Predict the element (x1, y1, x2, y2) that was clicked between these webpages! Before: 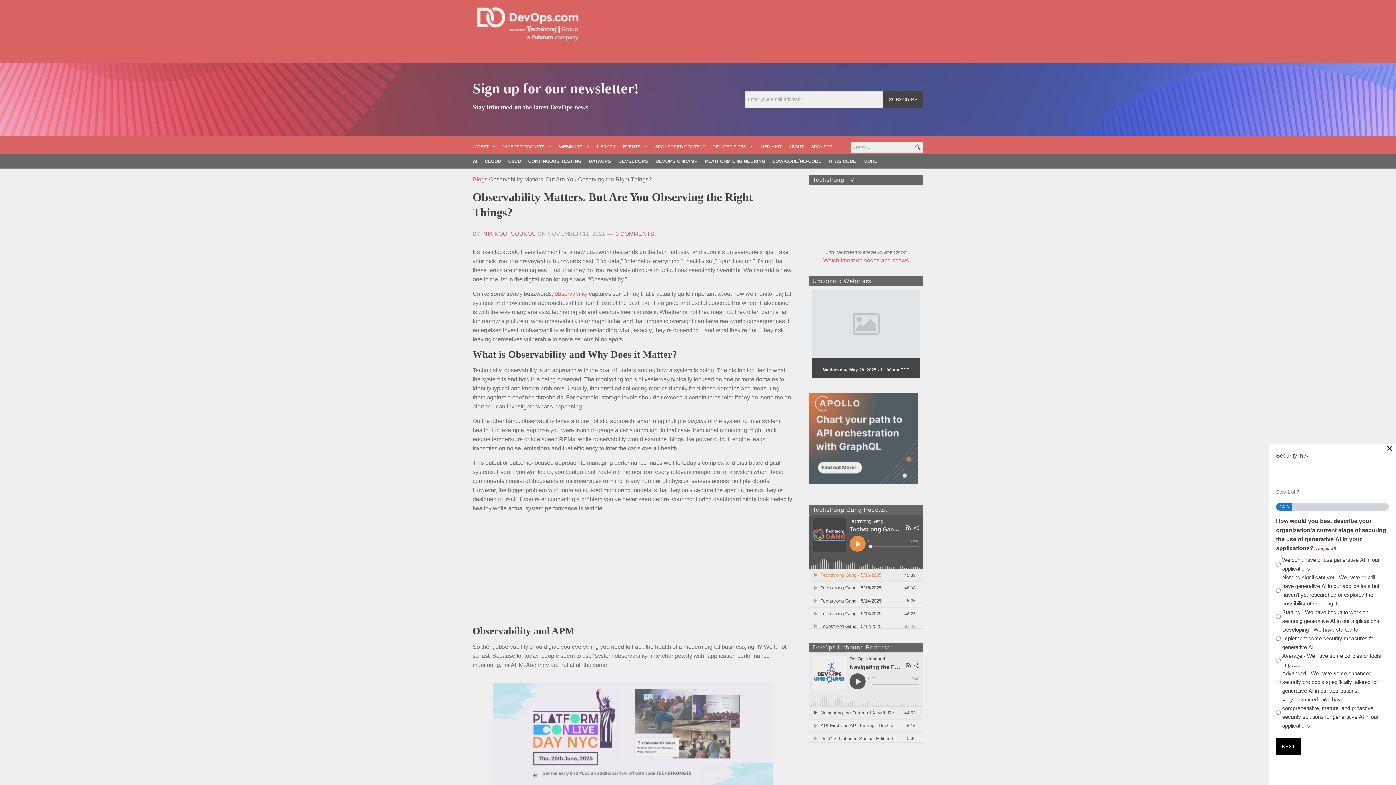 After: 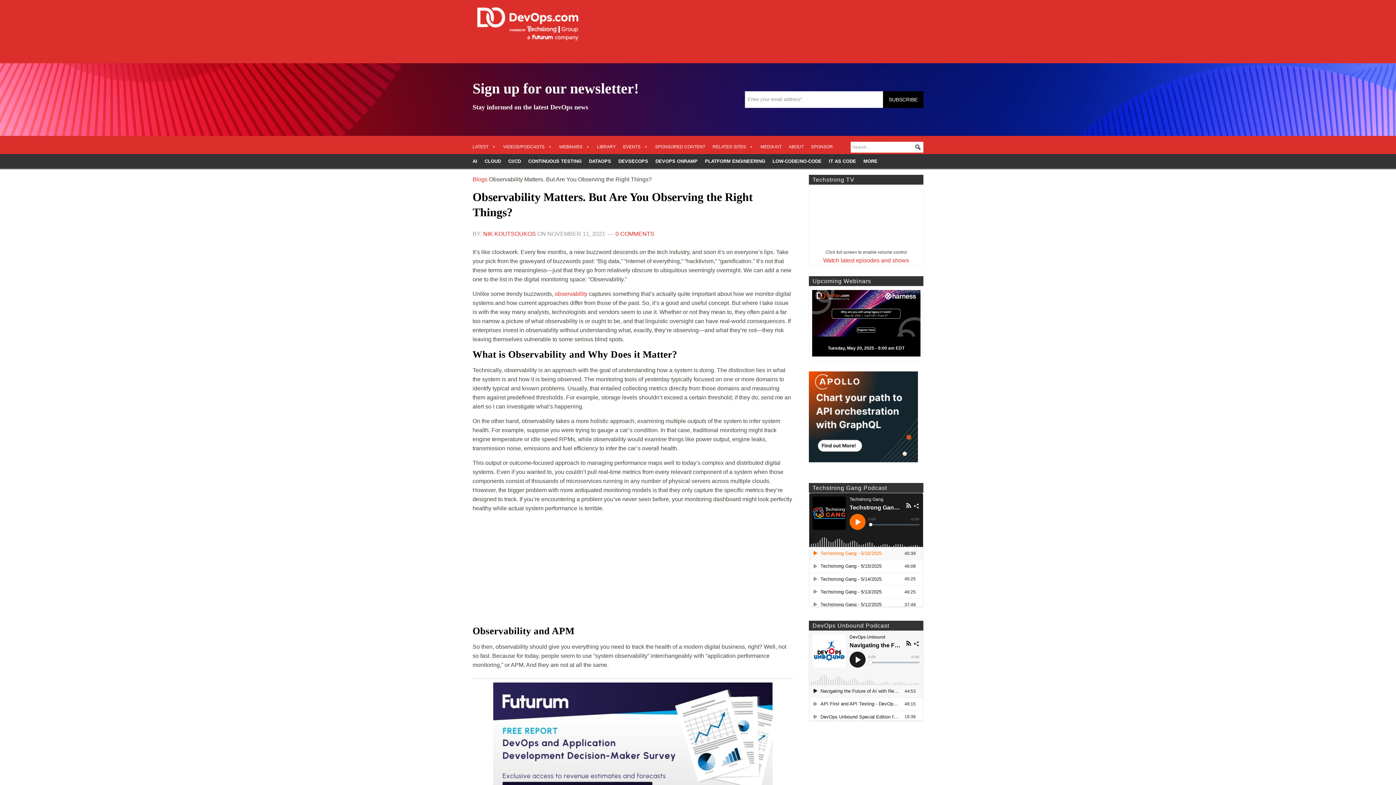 Action: bbox: (1386, 445, 1393, 451) label: ×